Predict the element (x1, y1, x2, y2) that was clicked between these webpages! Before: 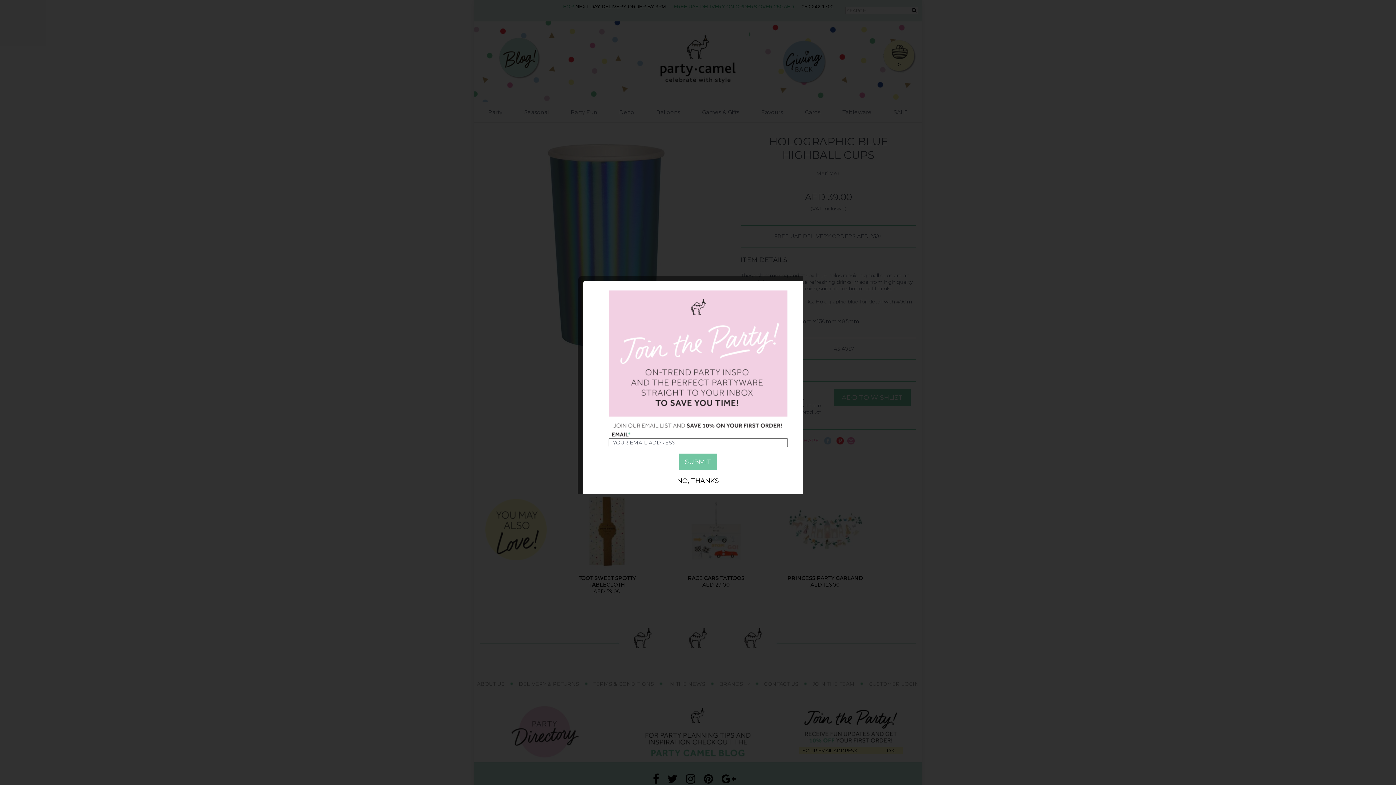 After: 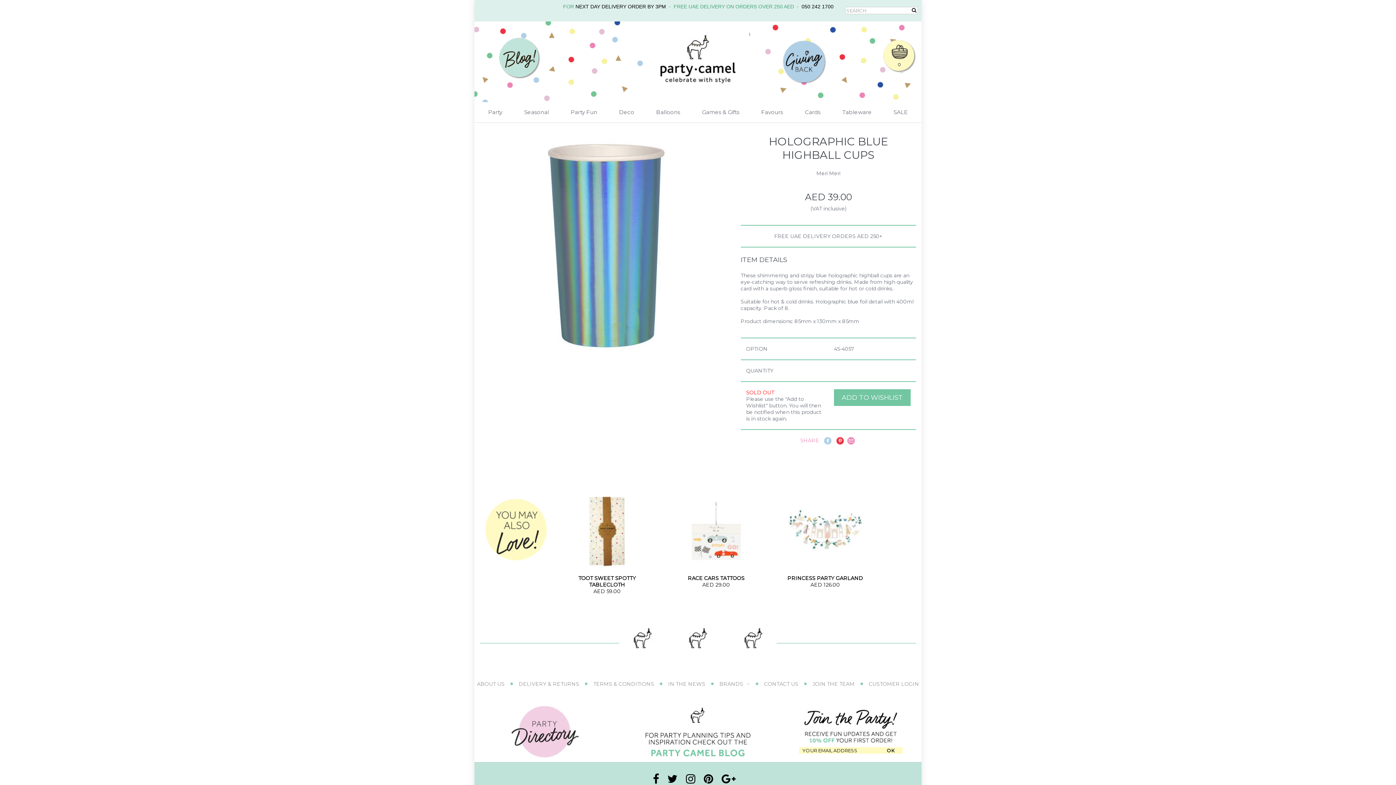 Action: label: NO, THANKS bbox: (677, 478, 719, 484)